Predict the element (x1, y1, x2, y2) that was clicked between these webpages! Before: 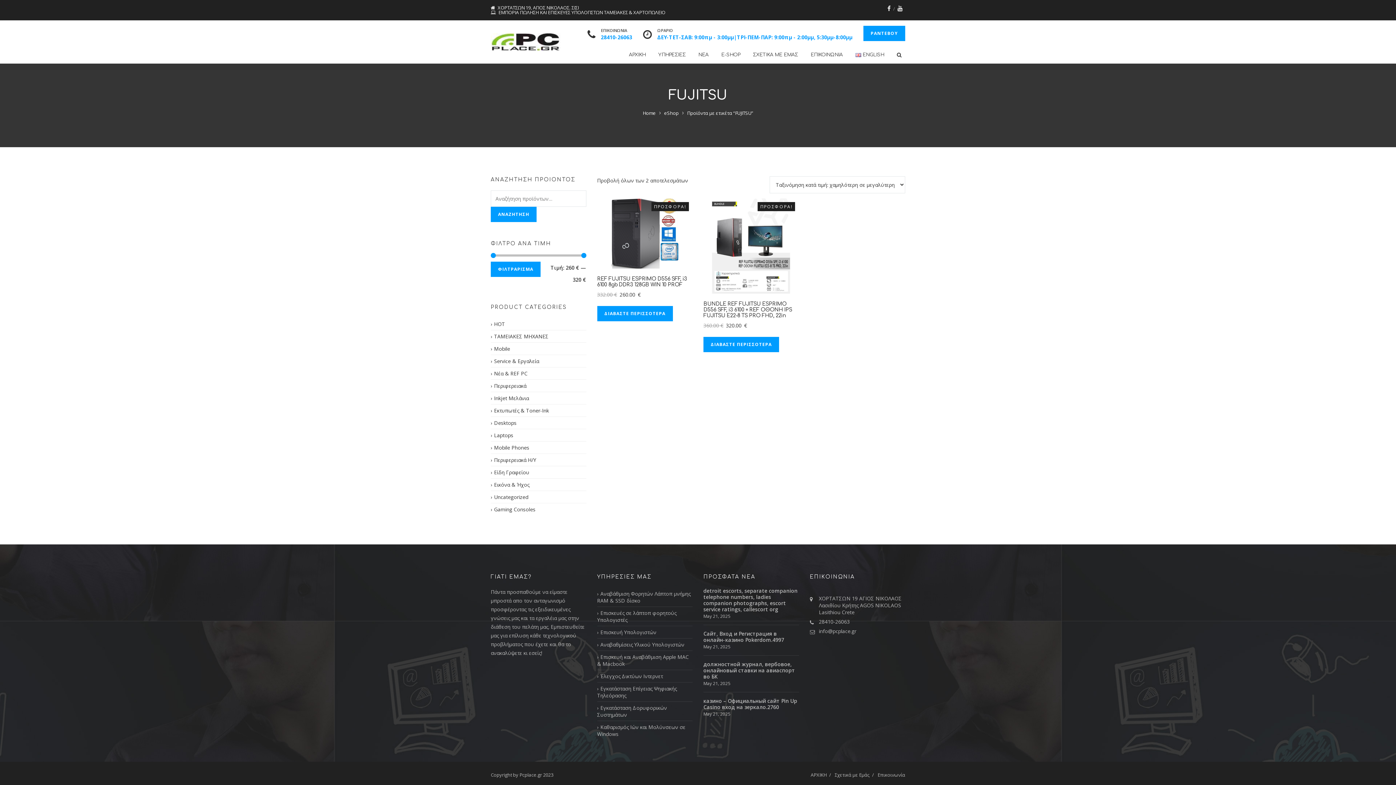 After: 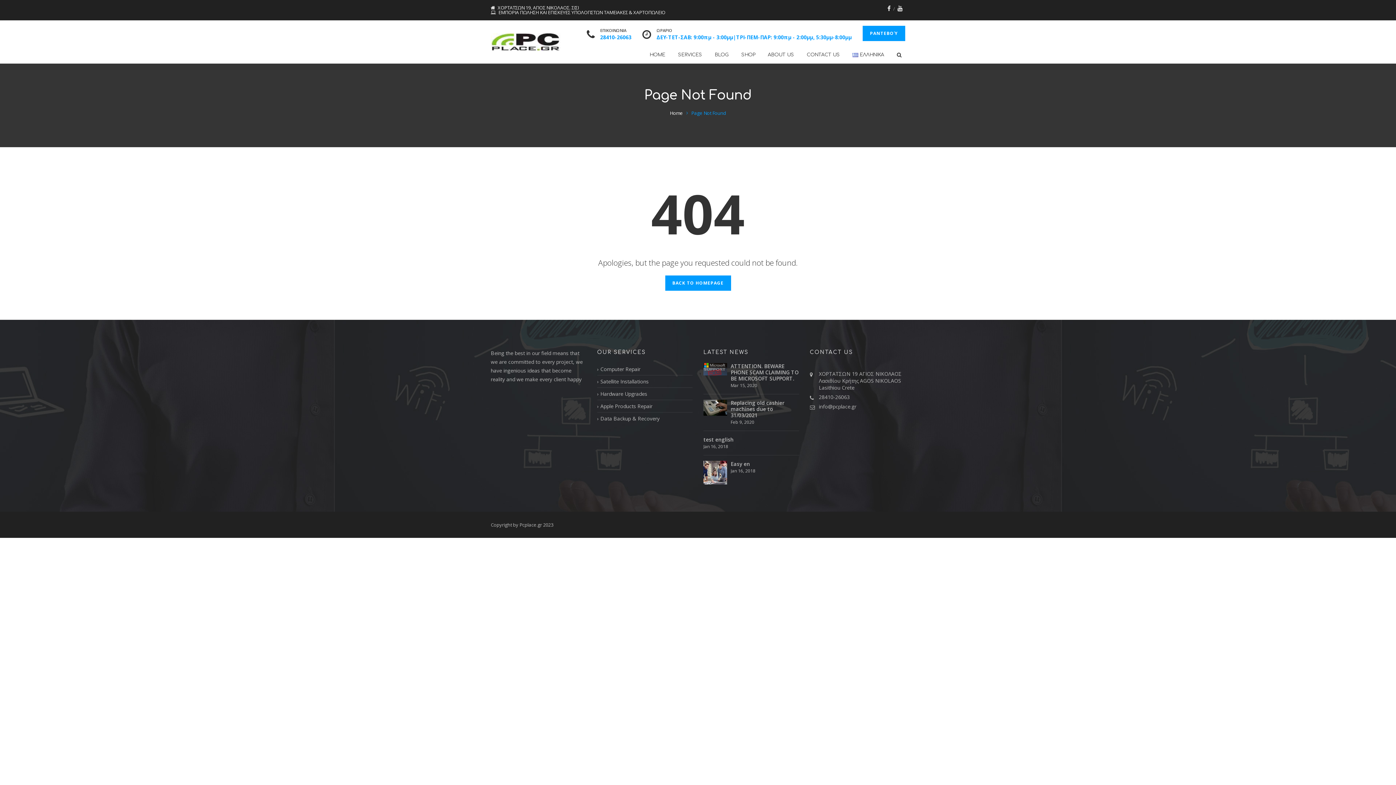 Action: label: ENGLISH bbox: (852, 45, 887, 64)